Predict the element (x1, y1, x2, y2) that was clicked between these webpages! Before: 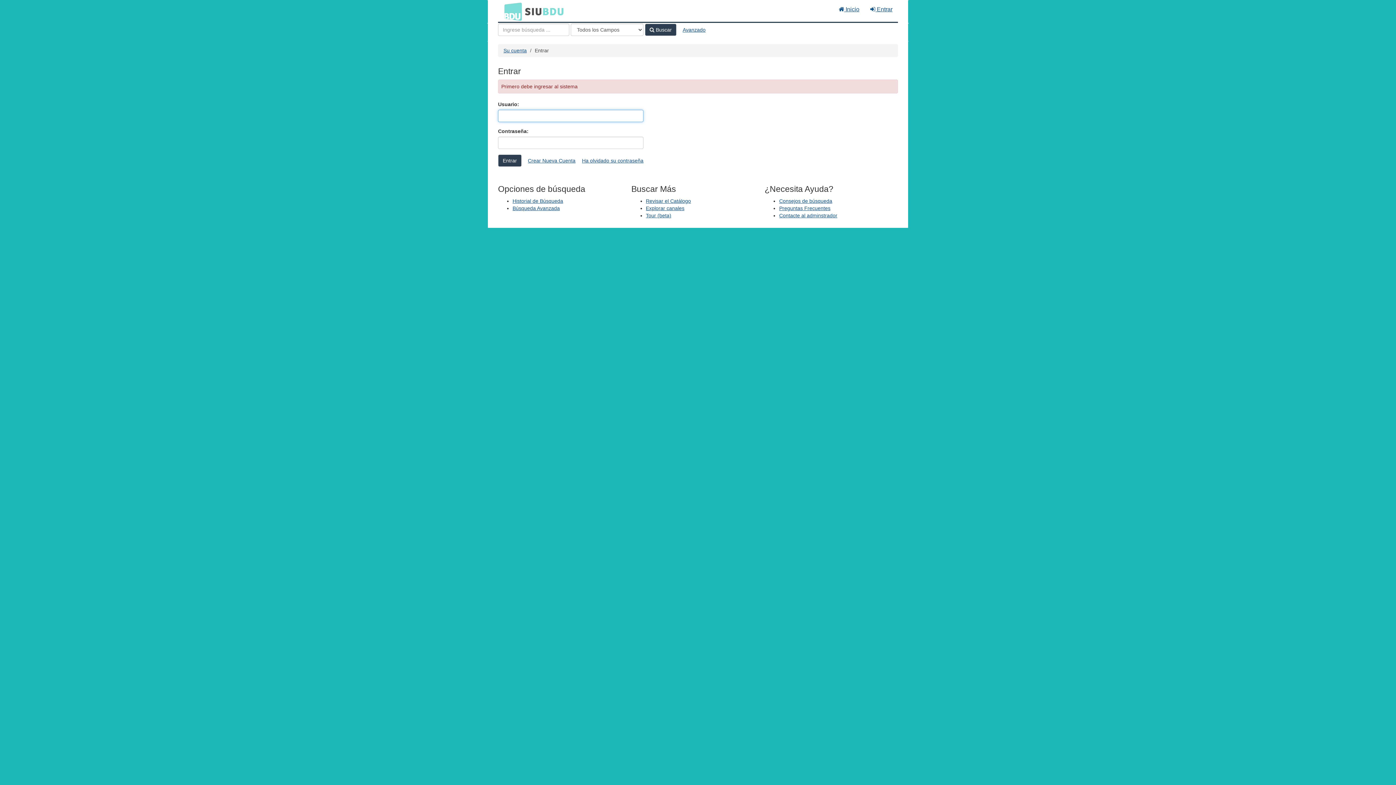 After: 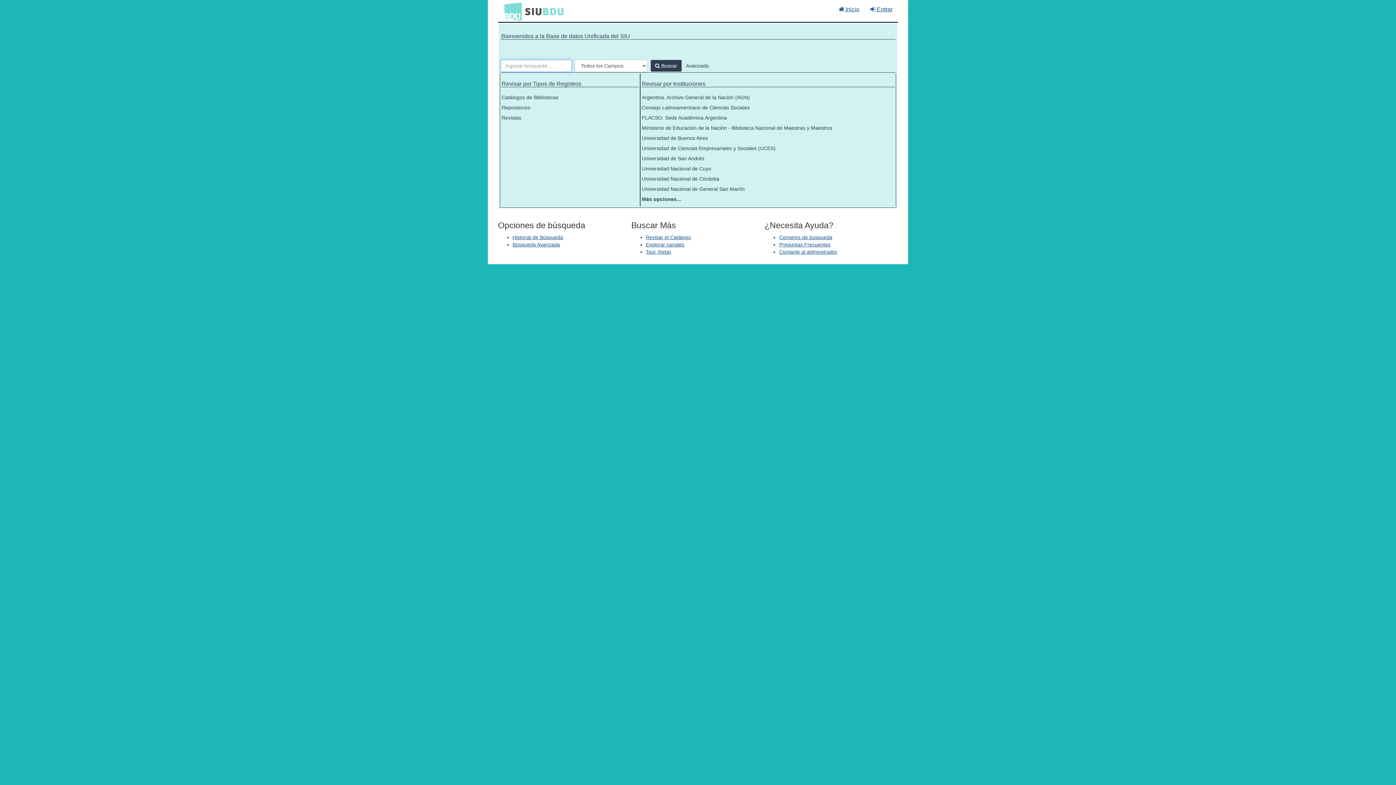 Action: bbox: (498, 2, 570, 21) label: BDU3